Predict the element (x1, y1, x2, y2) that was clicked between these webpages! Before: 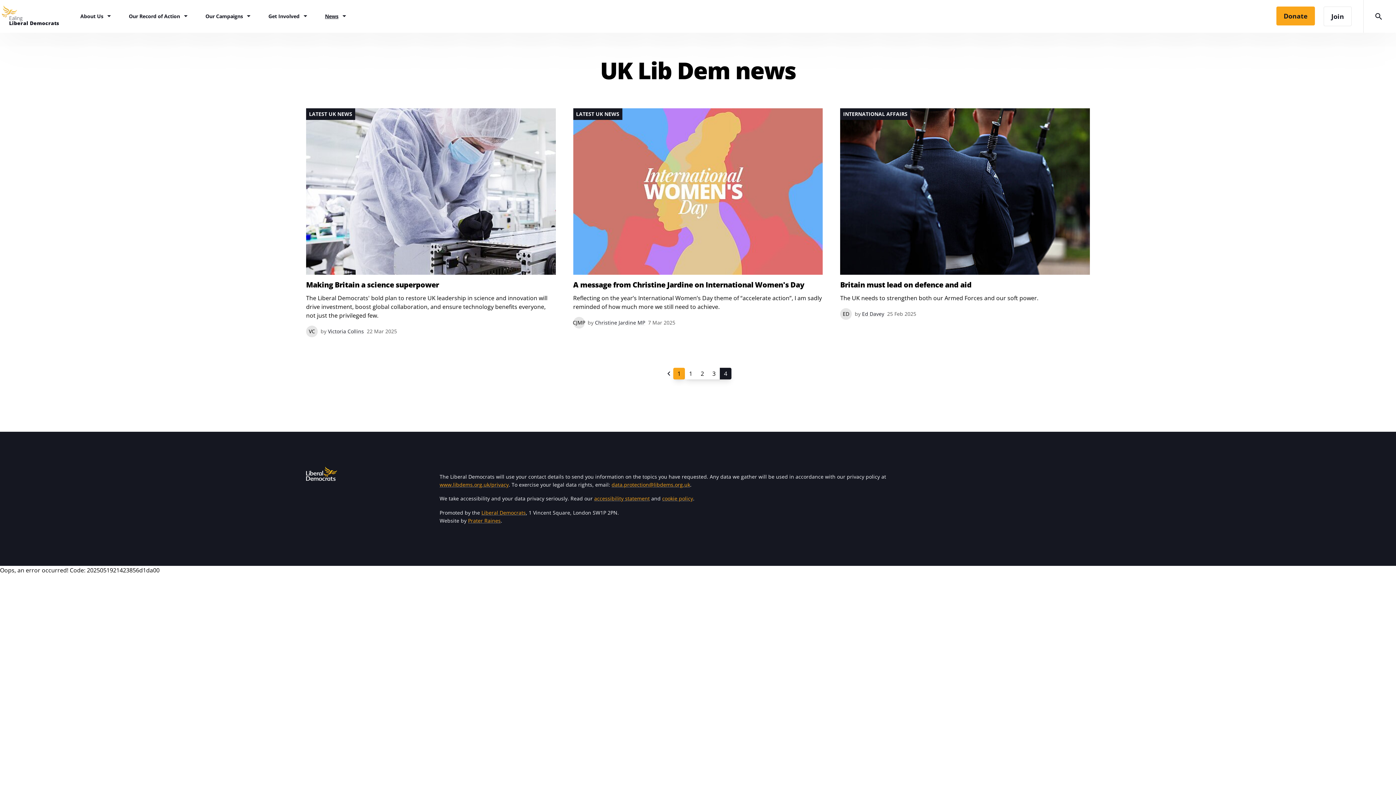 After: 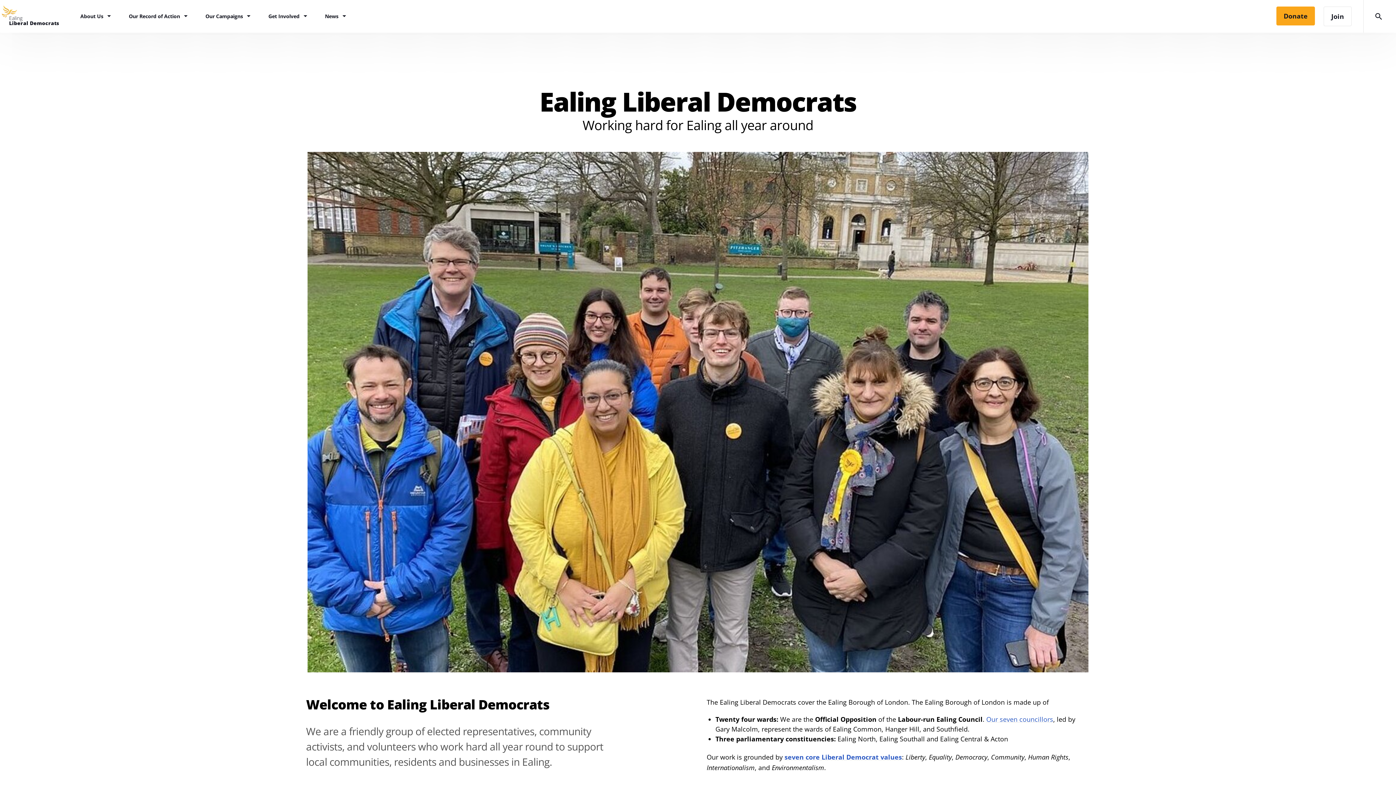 Action: bbox: (0, 5, 72, 27) label: Ealing
Liberal Democrats